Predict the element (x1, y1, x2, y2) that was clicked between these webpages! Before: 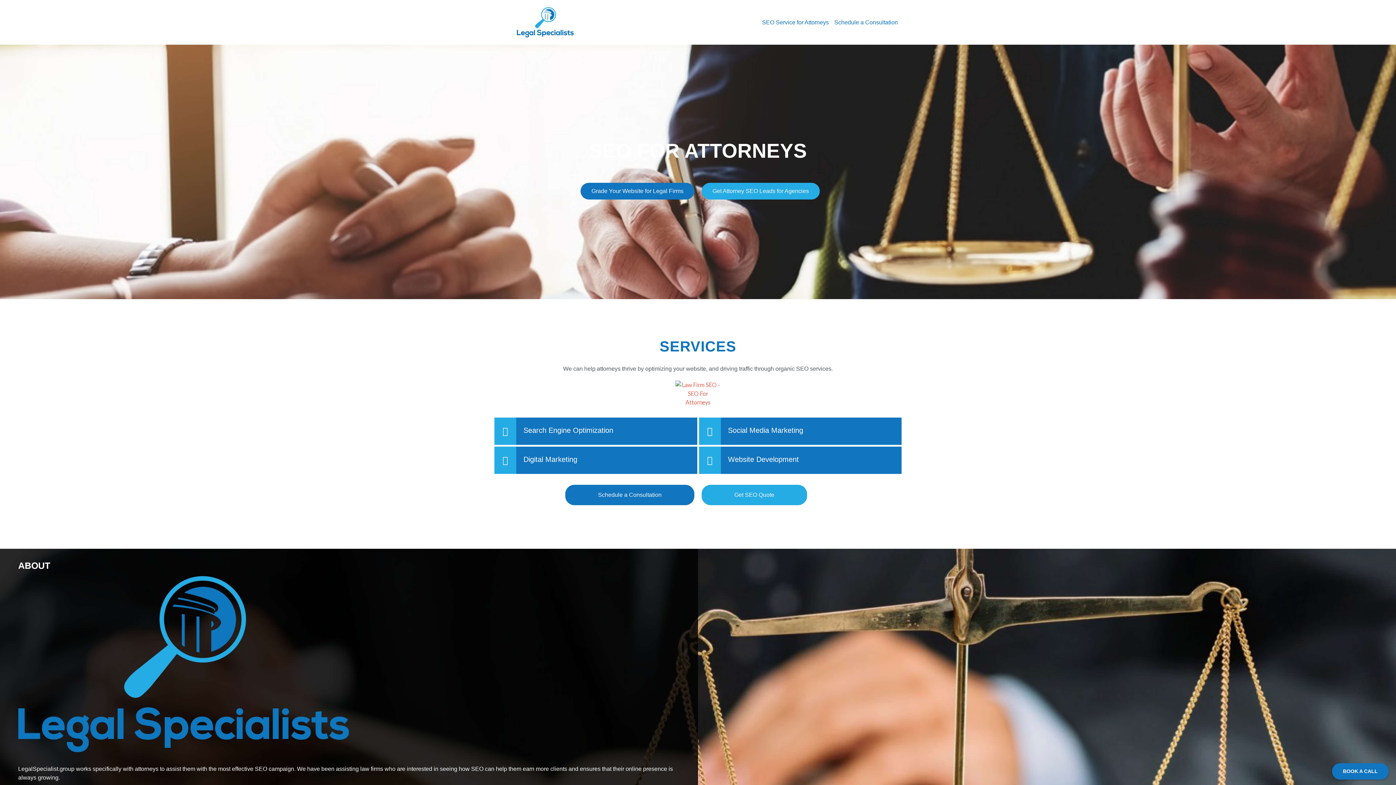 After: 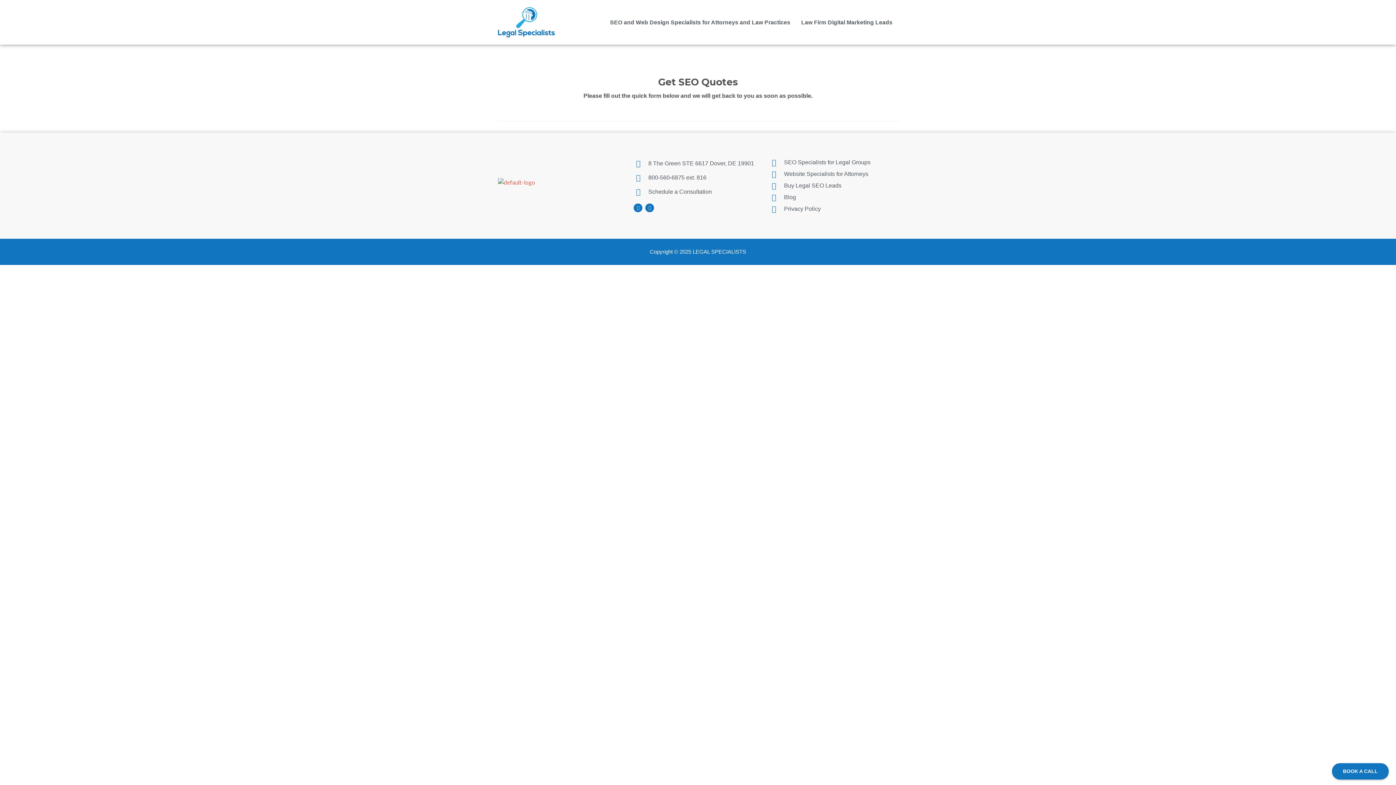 Action: label: SEO Service for Attorneys bbox: (762, 18, 829, 26)